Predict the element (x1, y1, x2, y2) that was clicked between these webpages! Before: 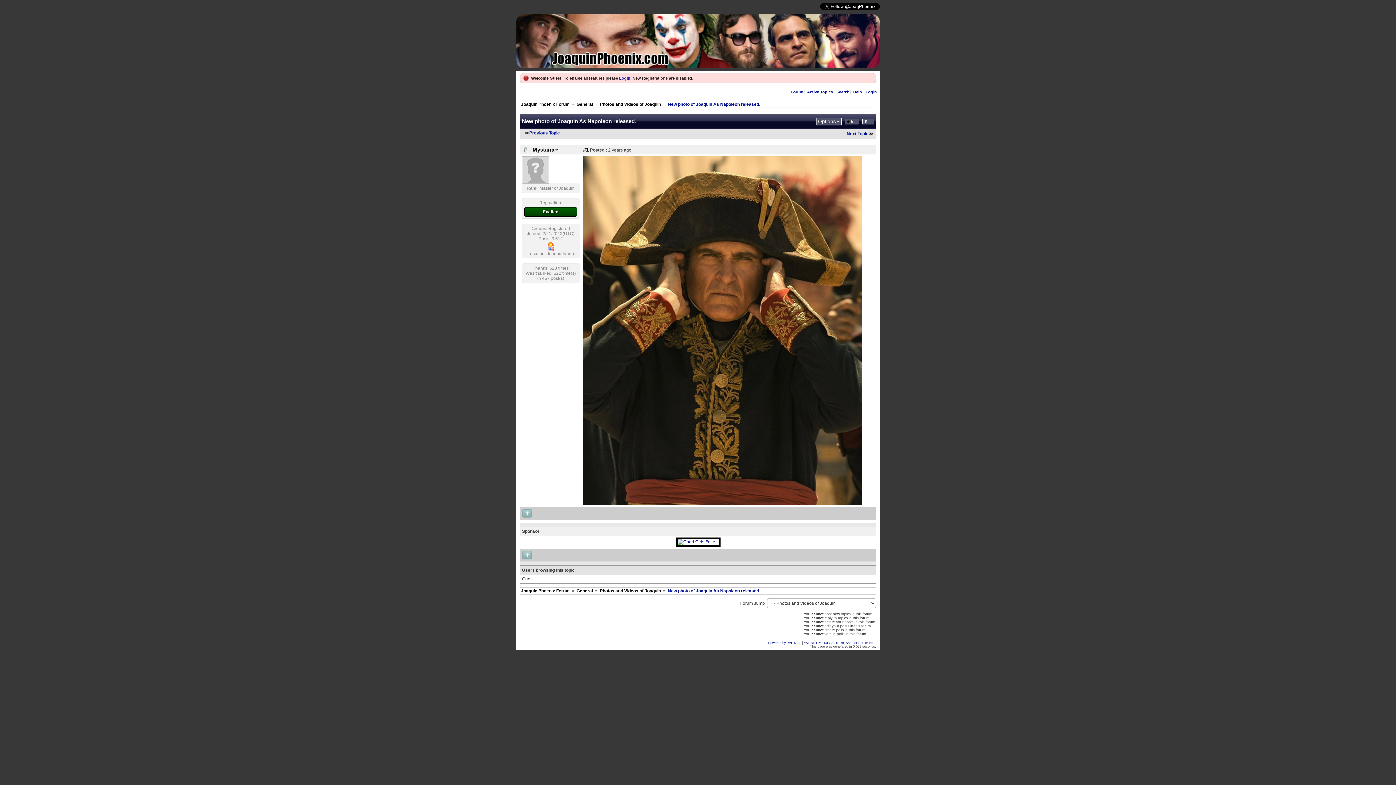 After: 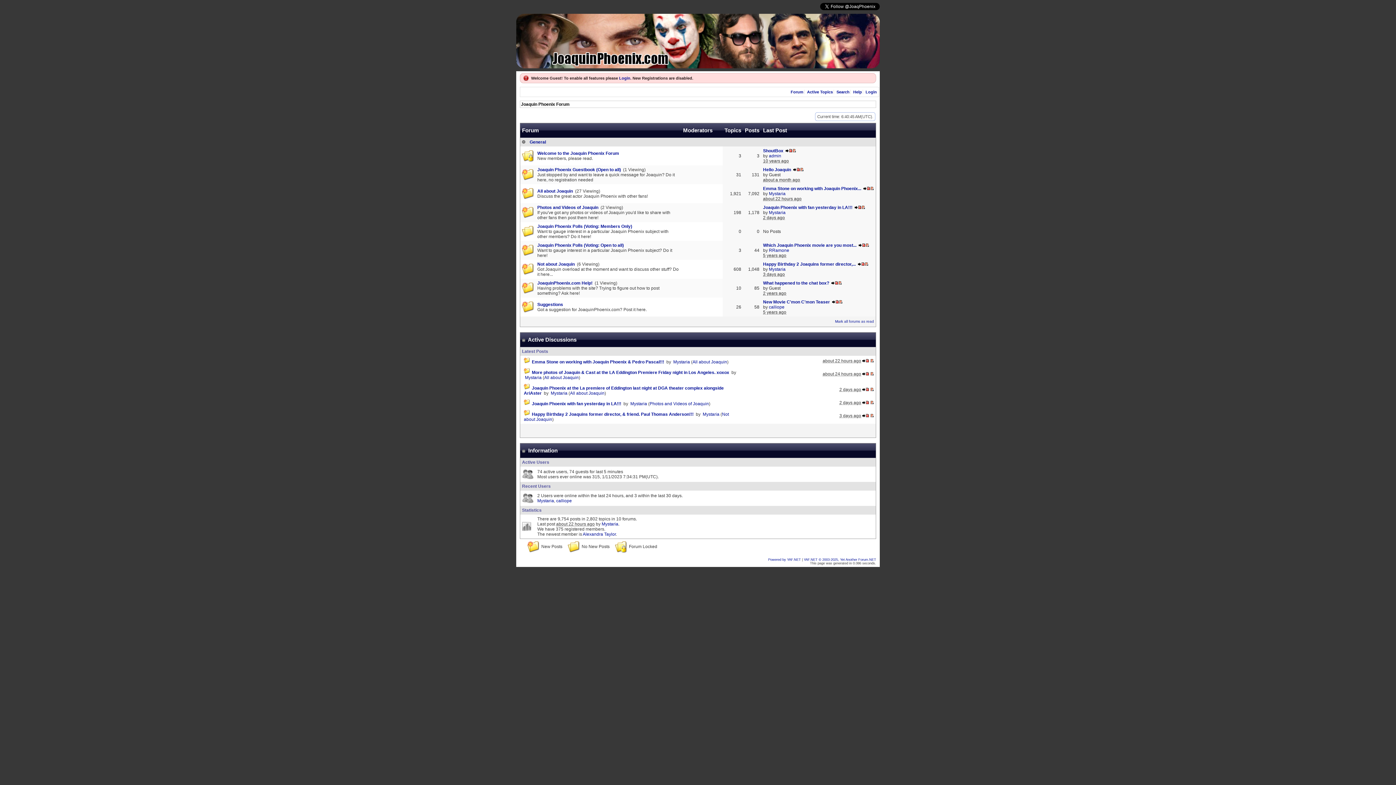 Action: bbox: (790, 89, 804, 94) label: Forum